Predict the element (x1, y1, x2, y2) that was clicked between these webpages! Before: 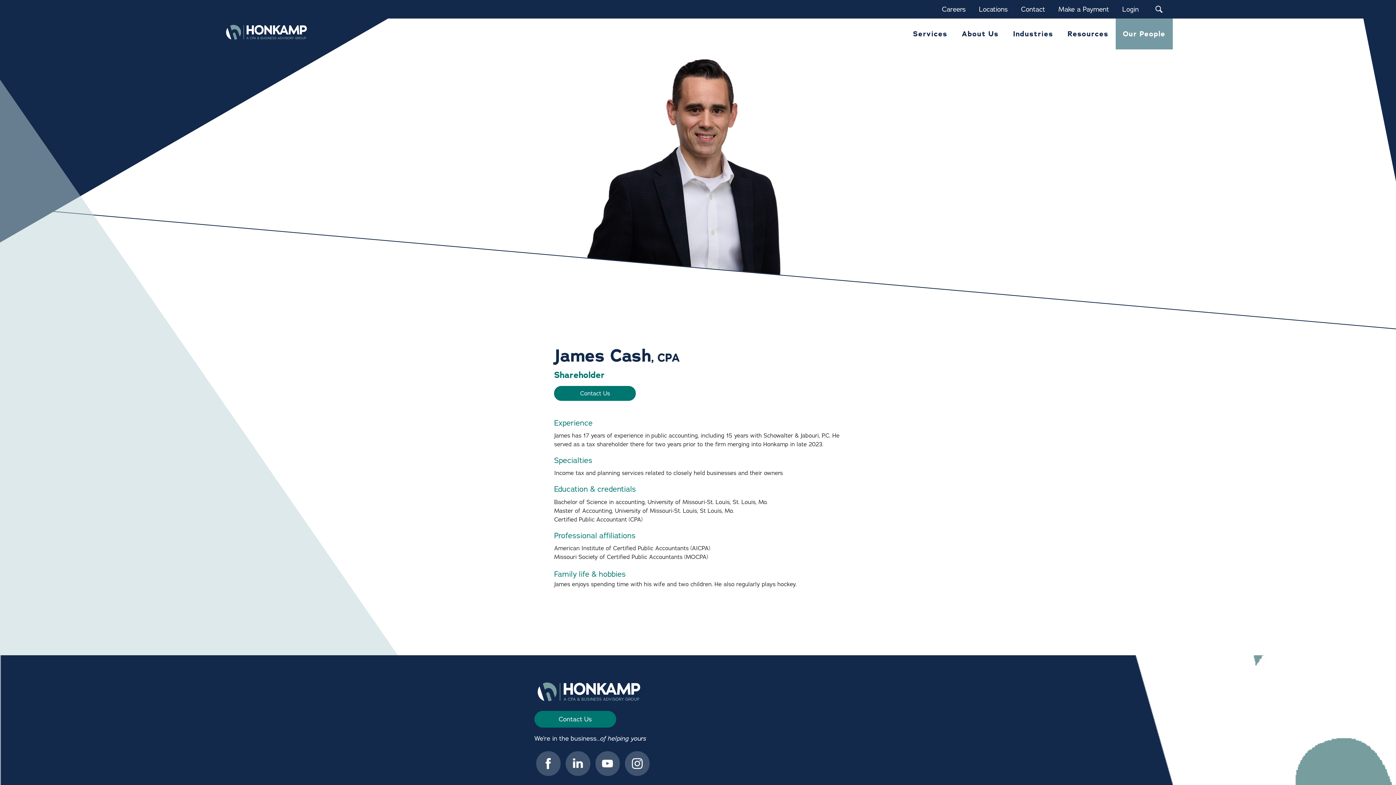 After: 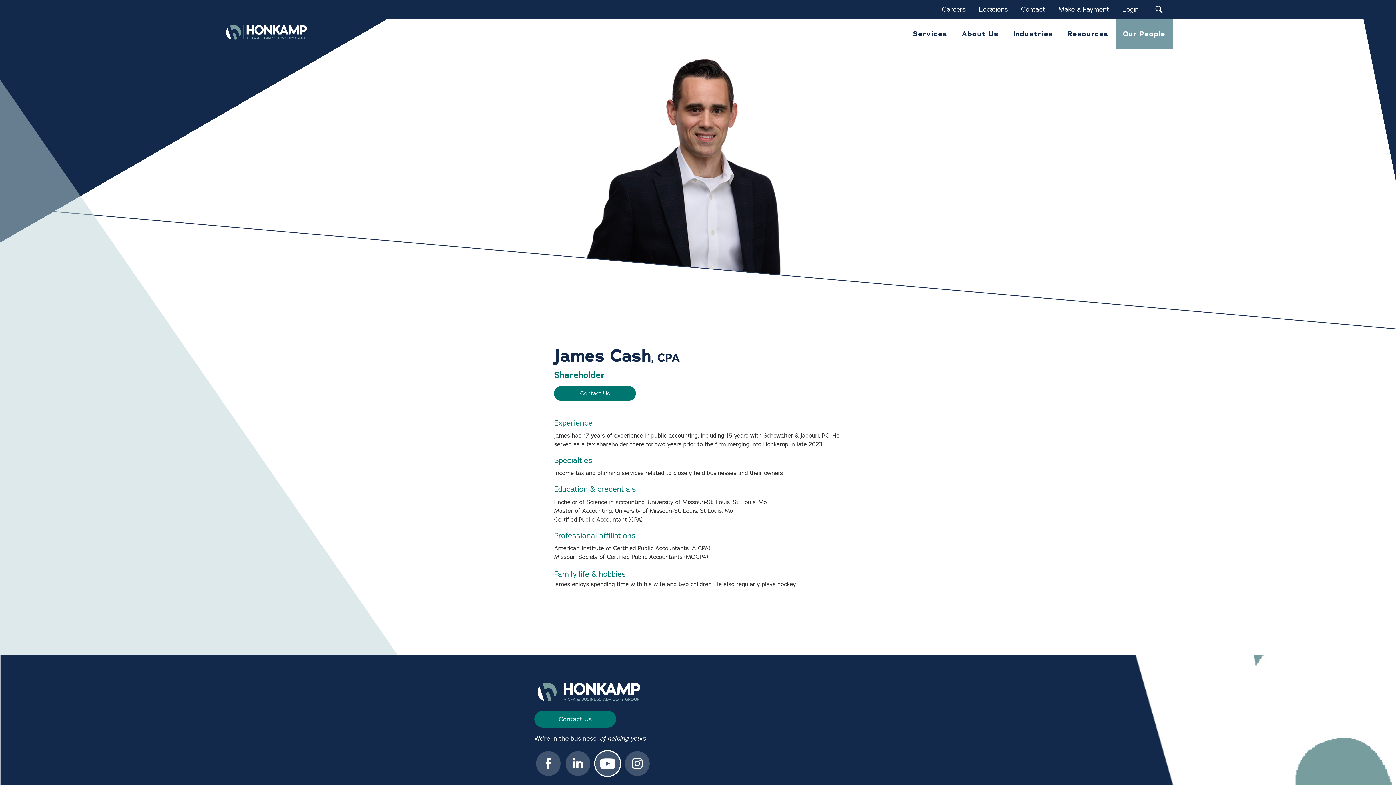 Action: bbox: (595, 751, 620, 776) label: Youtube